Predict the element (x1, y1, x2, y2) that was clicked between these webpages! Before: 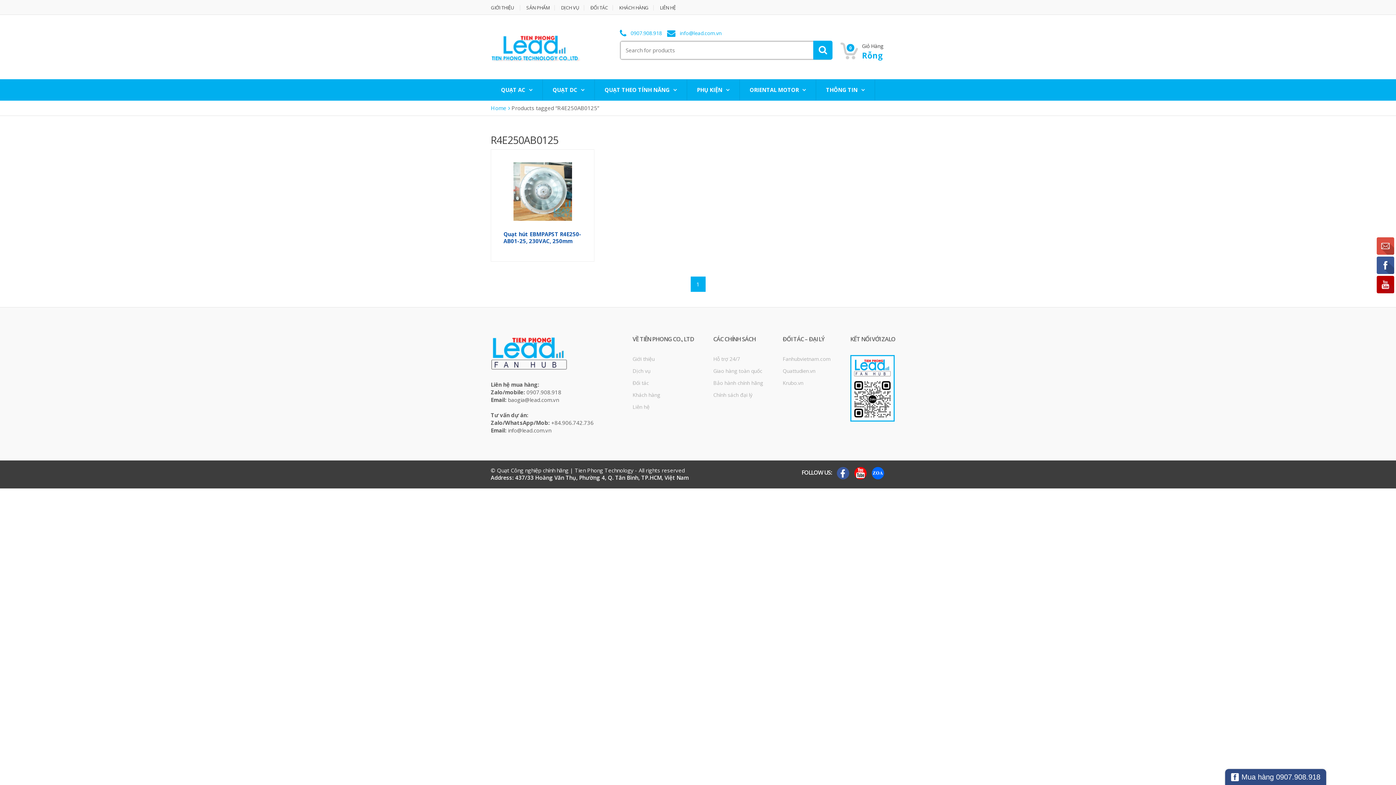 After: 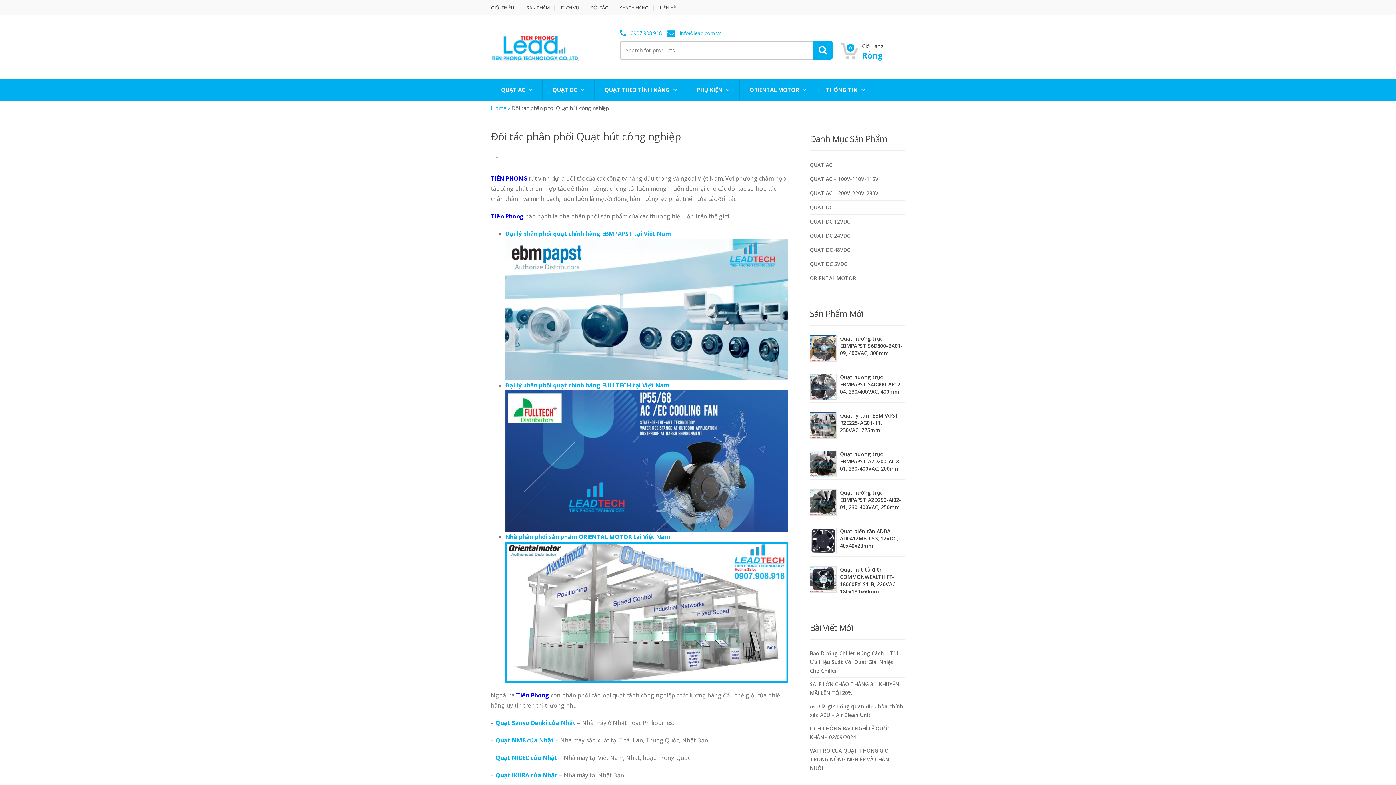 Action: bbox: (585, 5, 613, 10) label: ĐỐI TÁC